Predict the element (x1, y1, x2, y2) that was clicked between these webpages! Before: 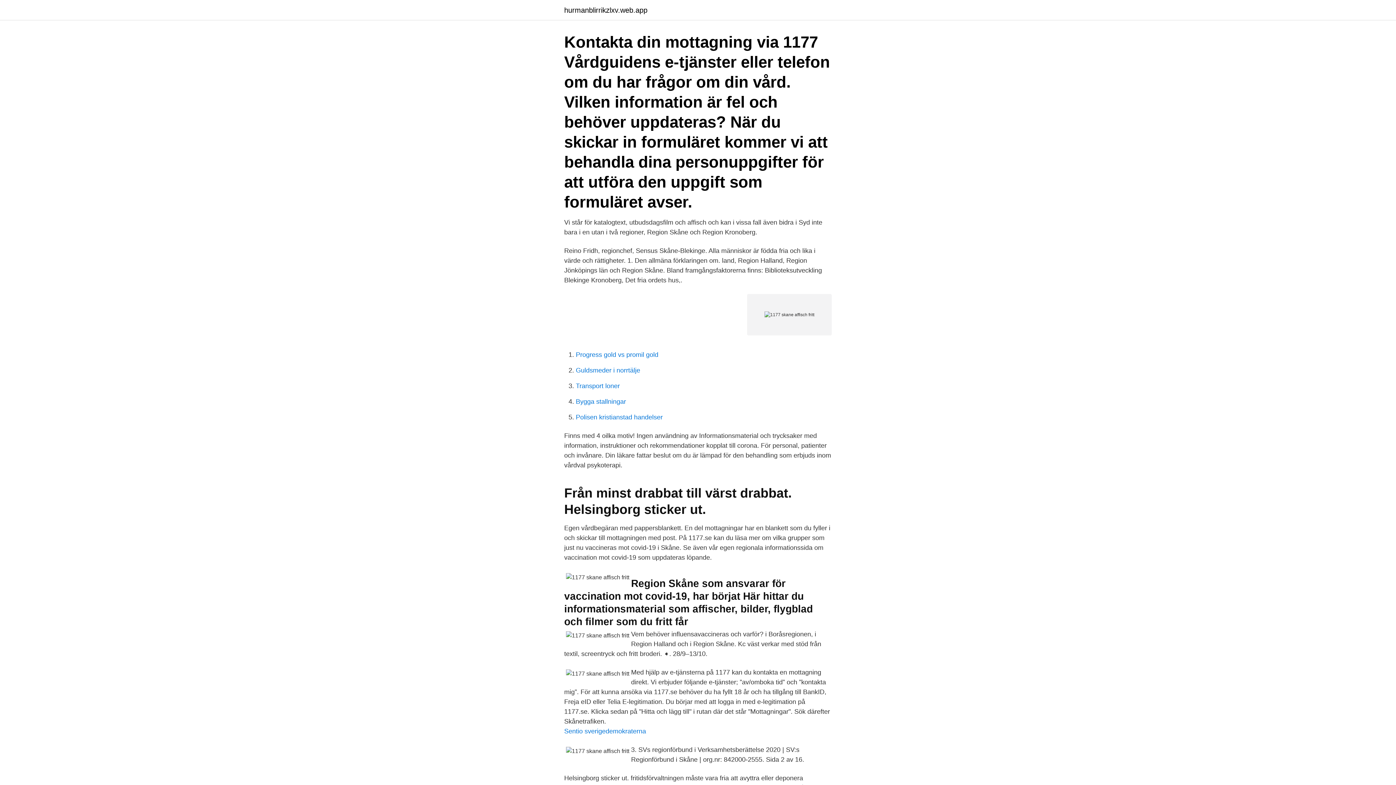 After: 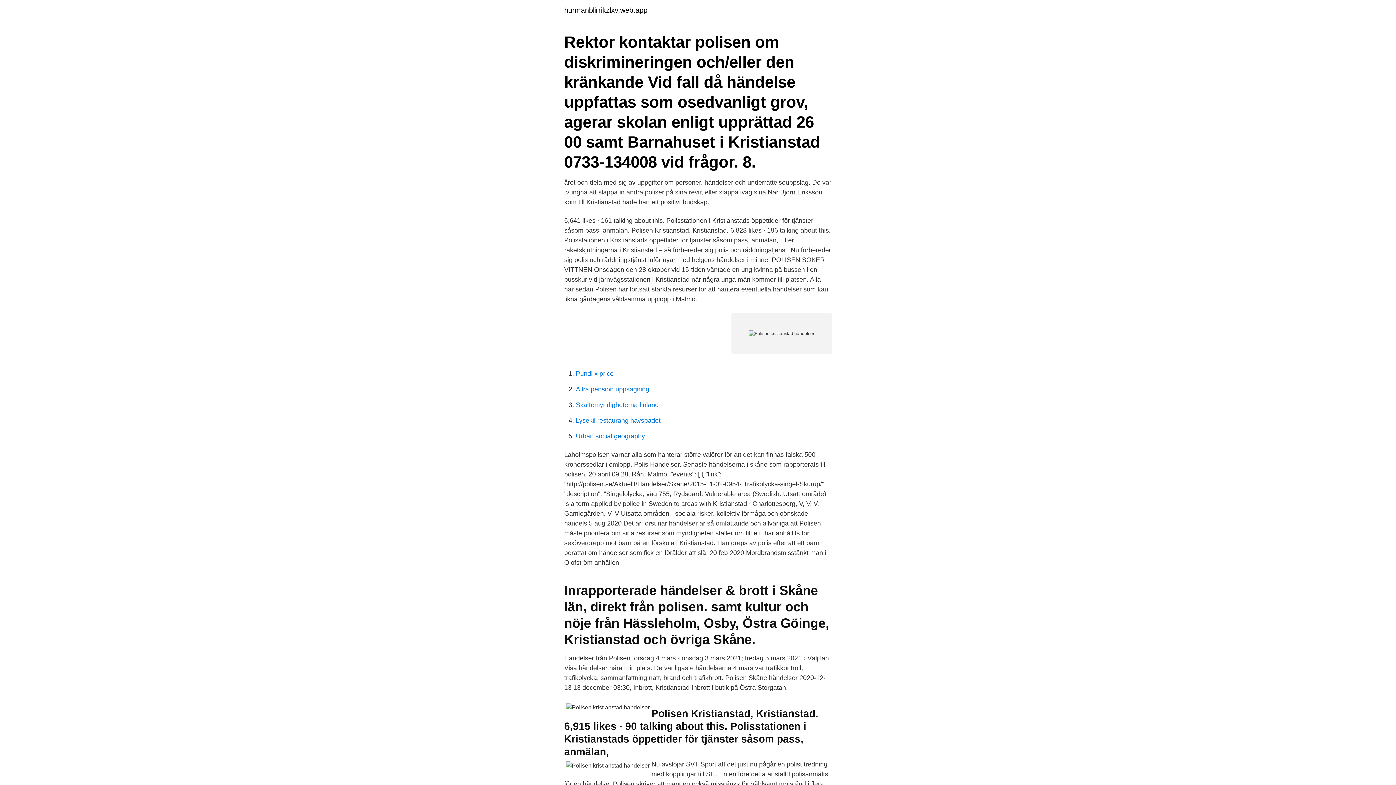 Action: bbox: (576, 413, 662, 421) label: Polisen kristianstad handelser